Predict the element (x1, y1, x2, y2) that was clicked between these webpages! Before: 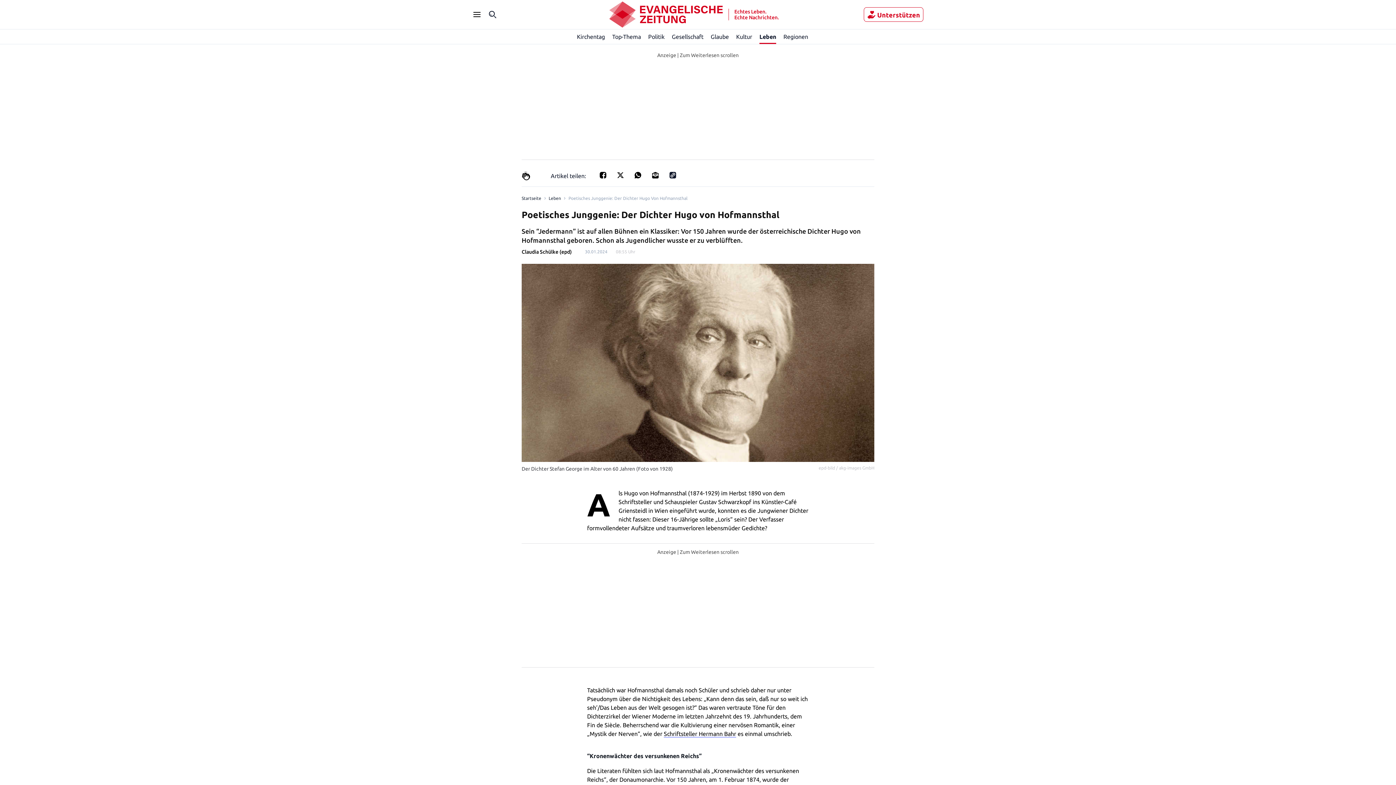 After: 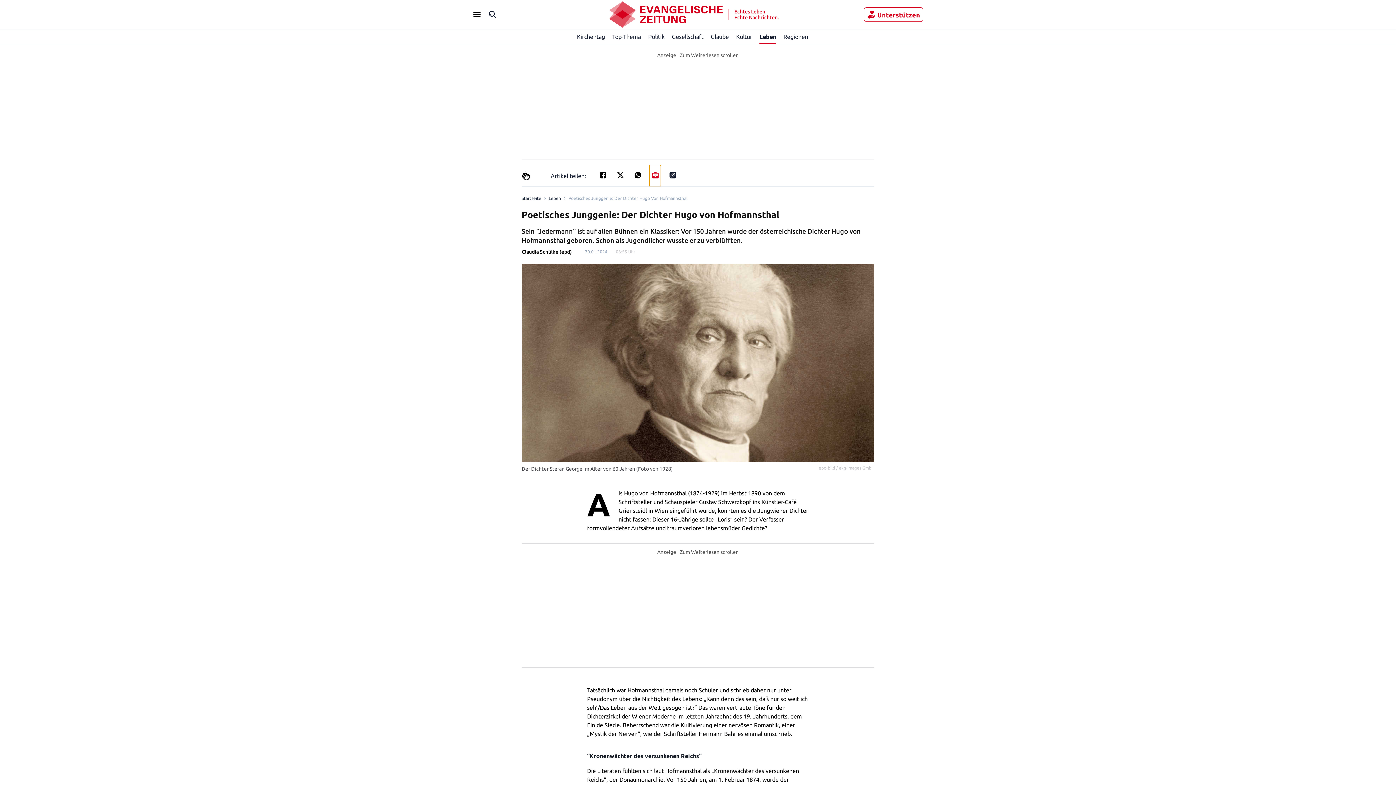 Action: bbox: (649, 165, 661, 186) label: Teilen für E-mail